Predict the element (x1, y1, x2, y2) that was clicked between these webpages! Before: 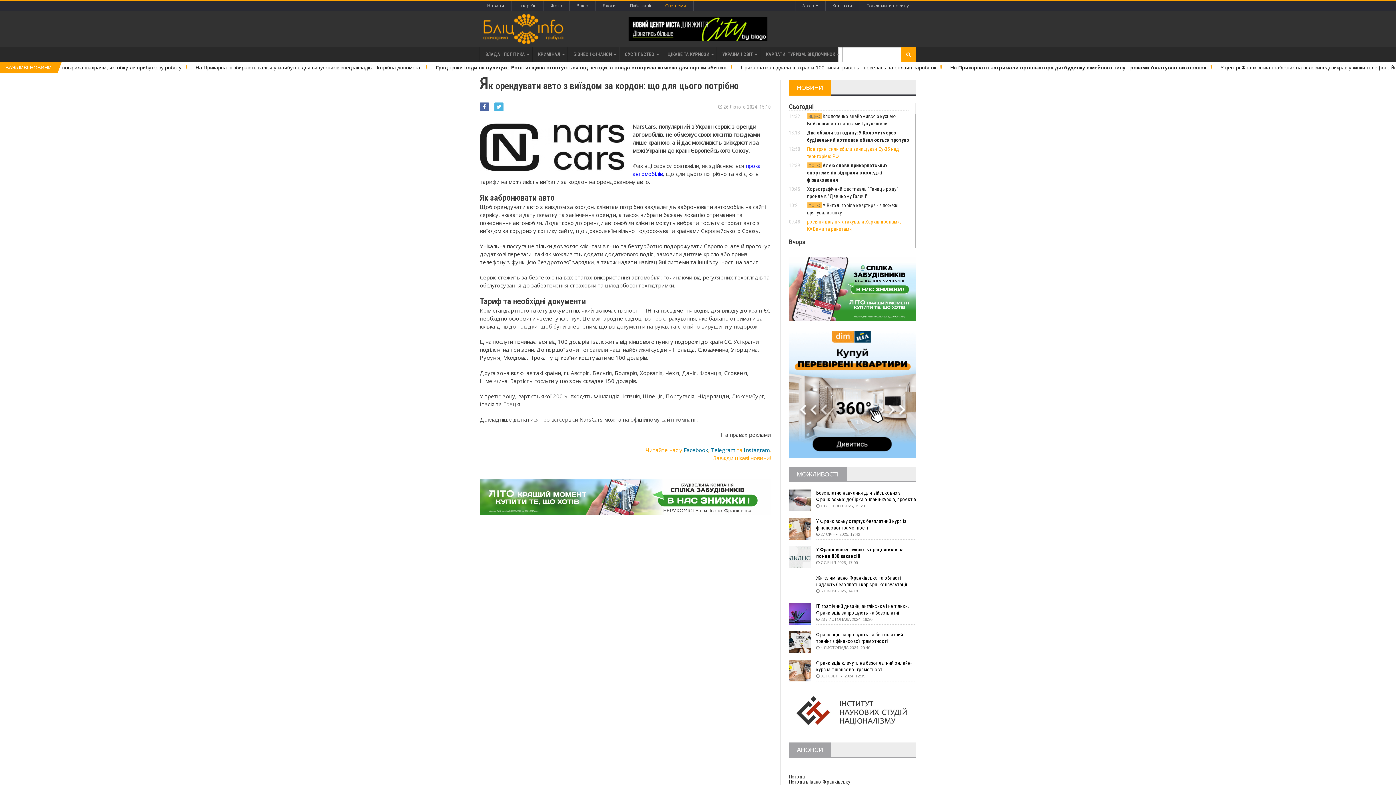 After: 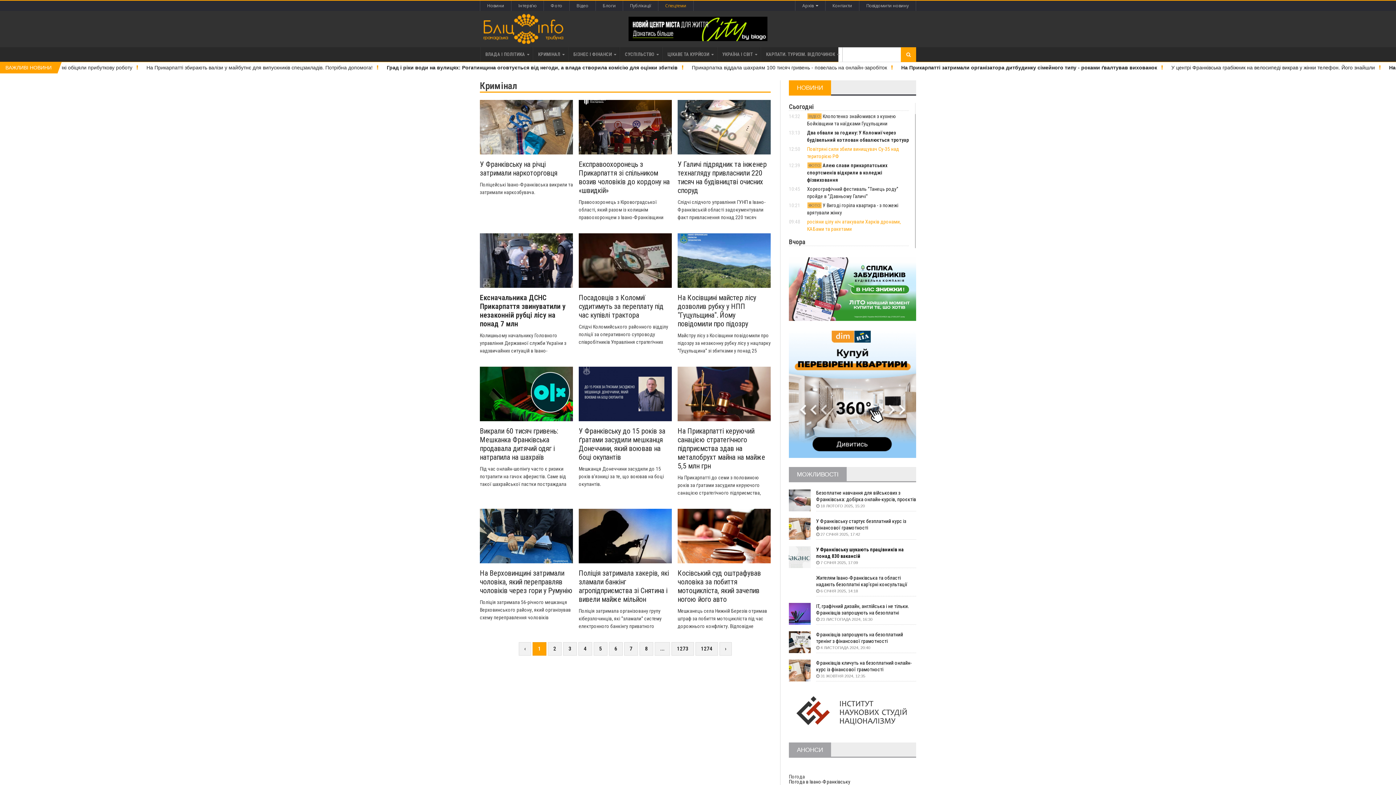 Action: label: КРИМІНАЛ bbox: (532, 47, 568, 61)